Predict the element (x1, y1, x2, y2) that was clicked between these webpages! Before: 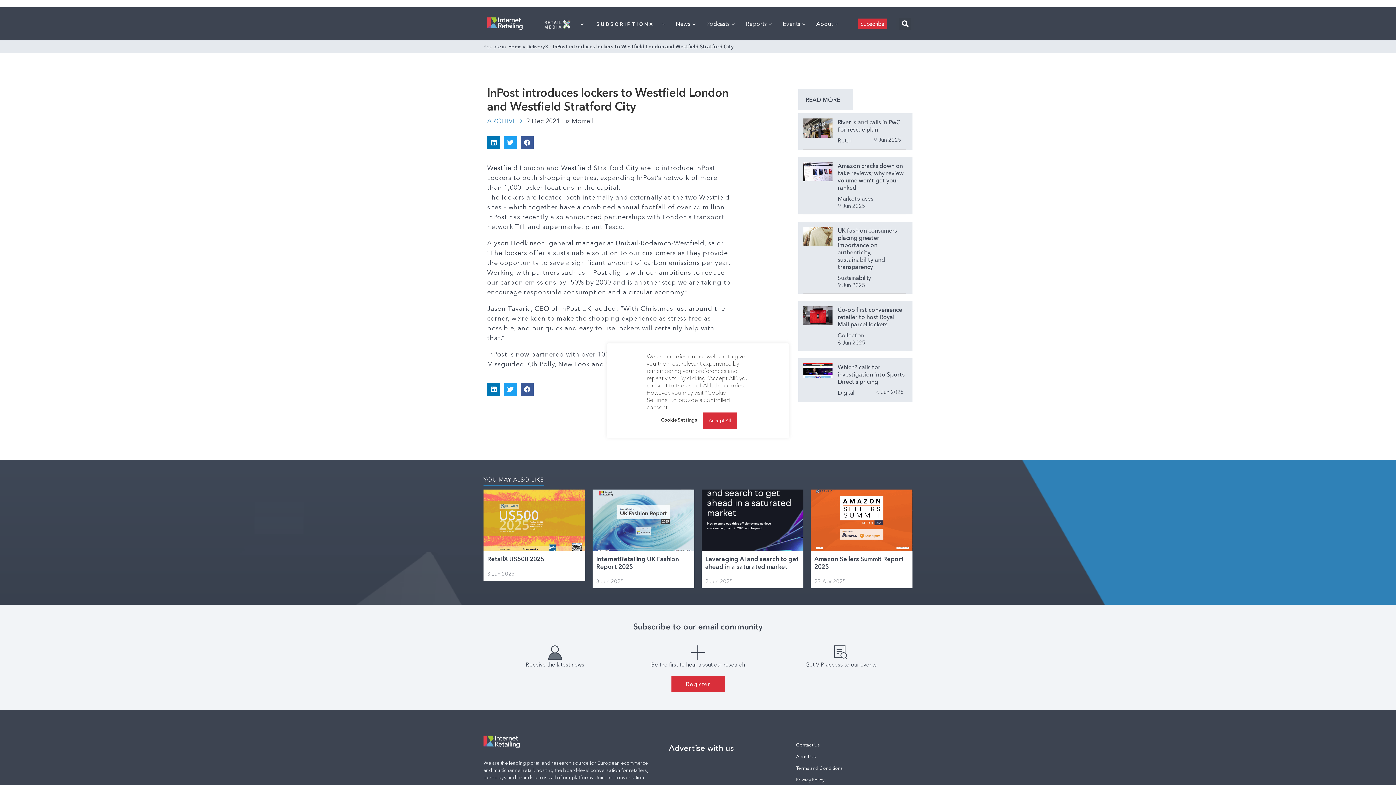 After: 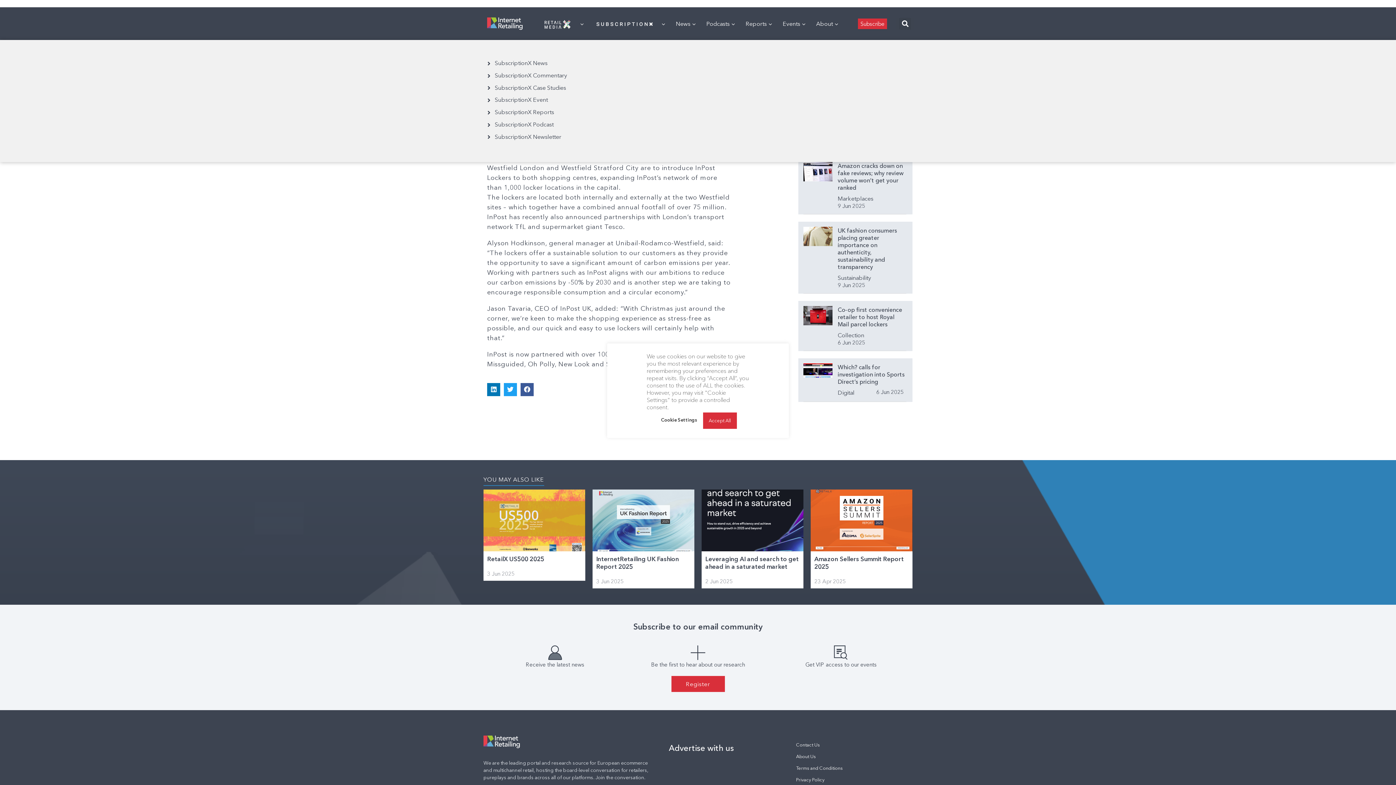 Action: bbox: (590, 12, 668, 34) label:  